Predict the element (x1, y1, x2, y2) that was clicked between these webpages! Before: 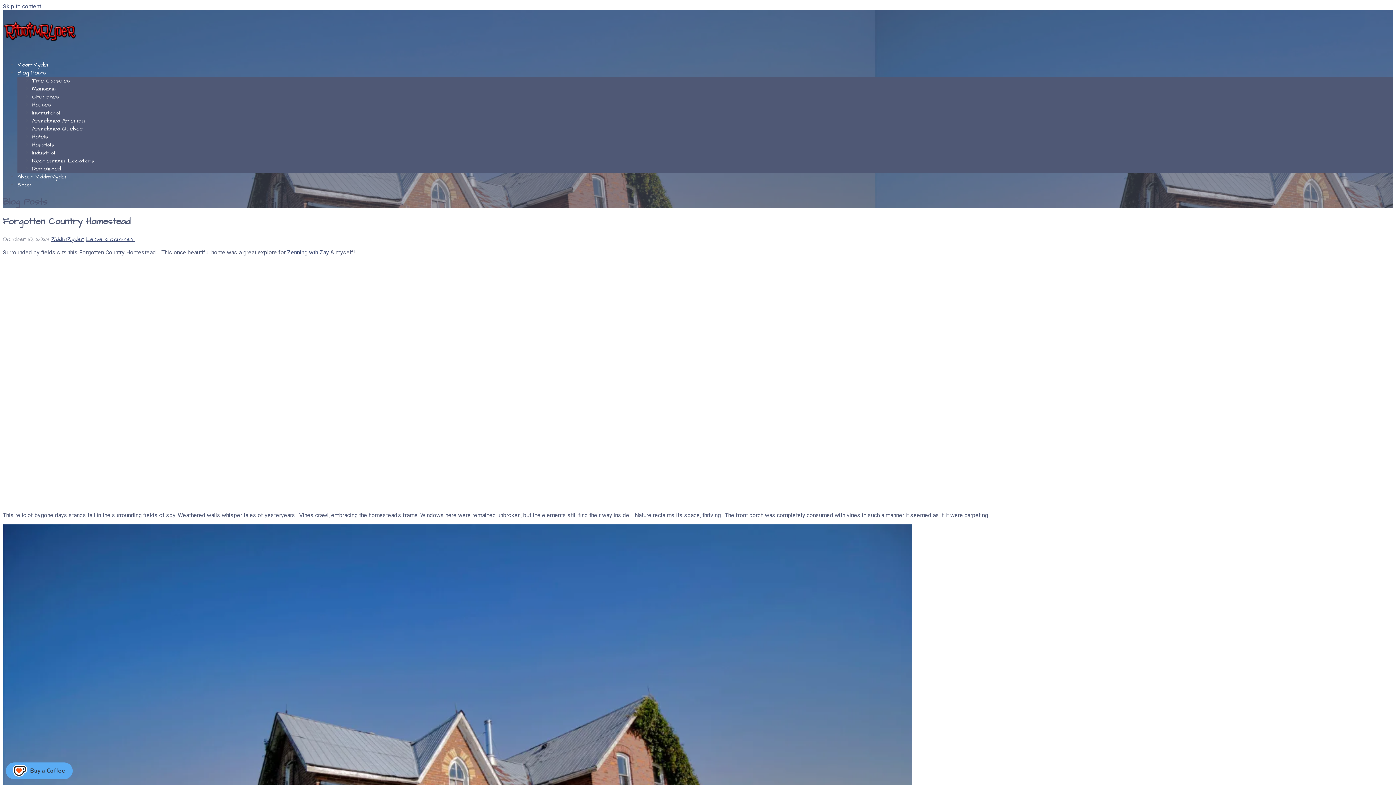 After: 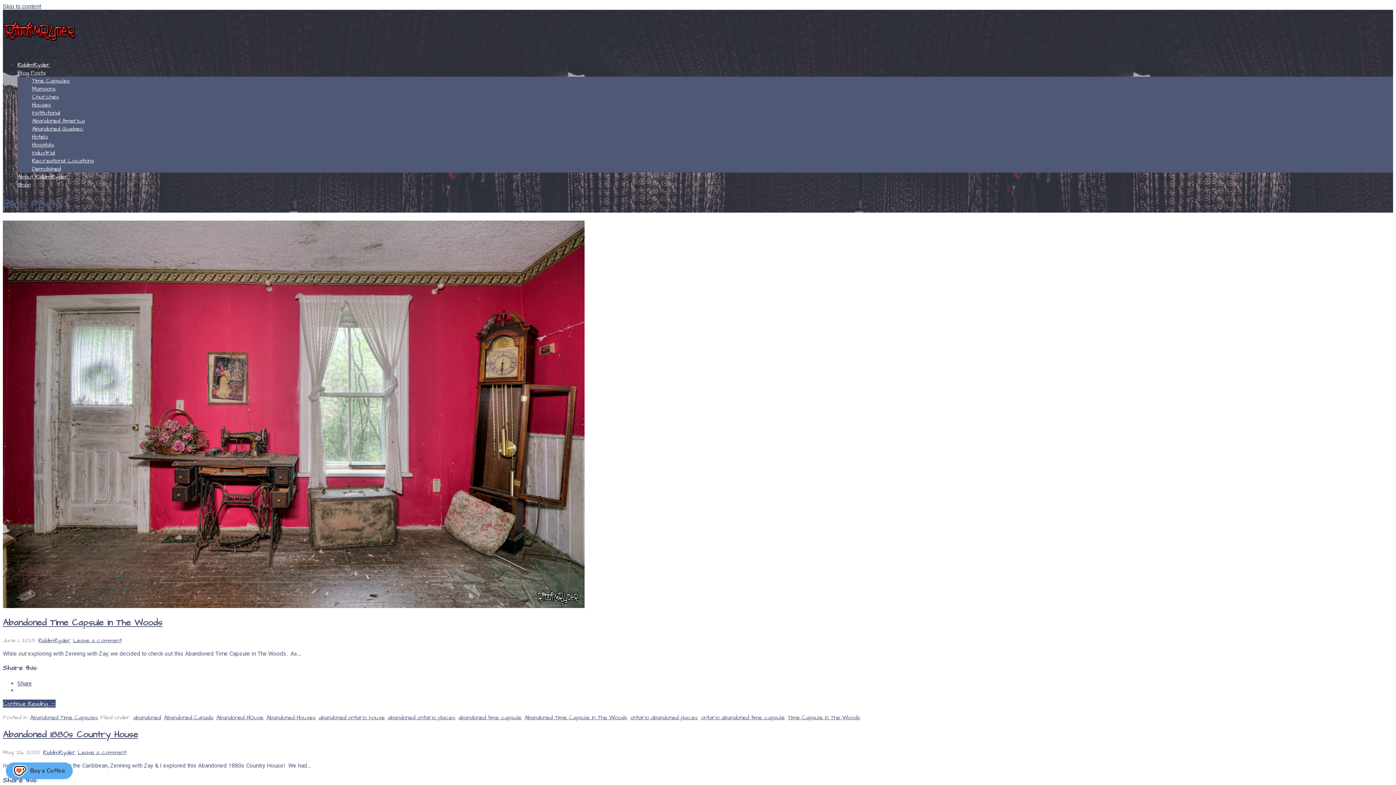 Action: label: Blog Posts bbox: (17, 68, 45, 76)